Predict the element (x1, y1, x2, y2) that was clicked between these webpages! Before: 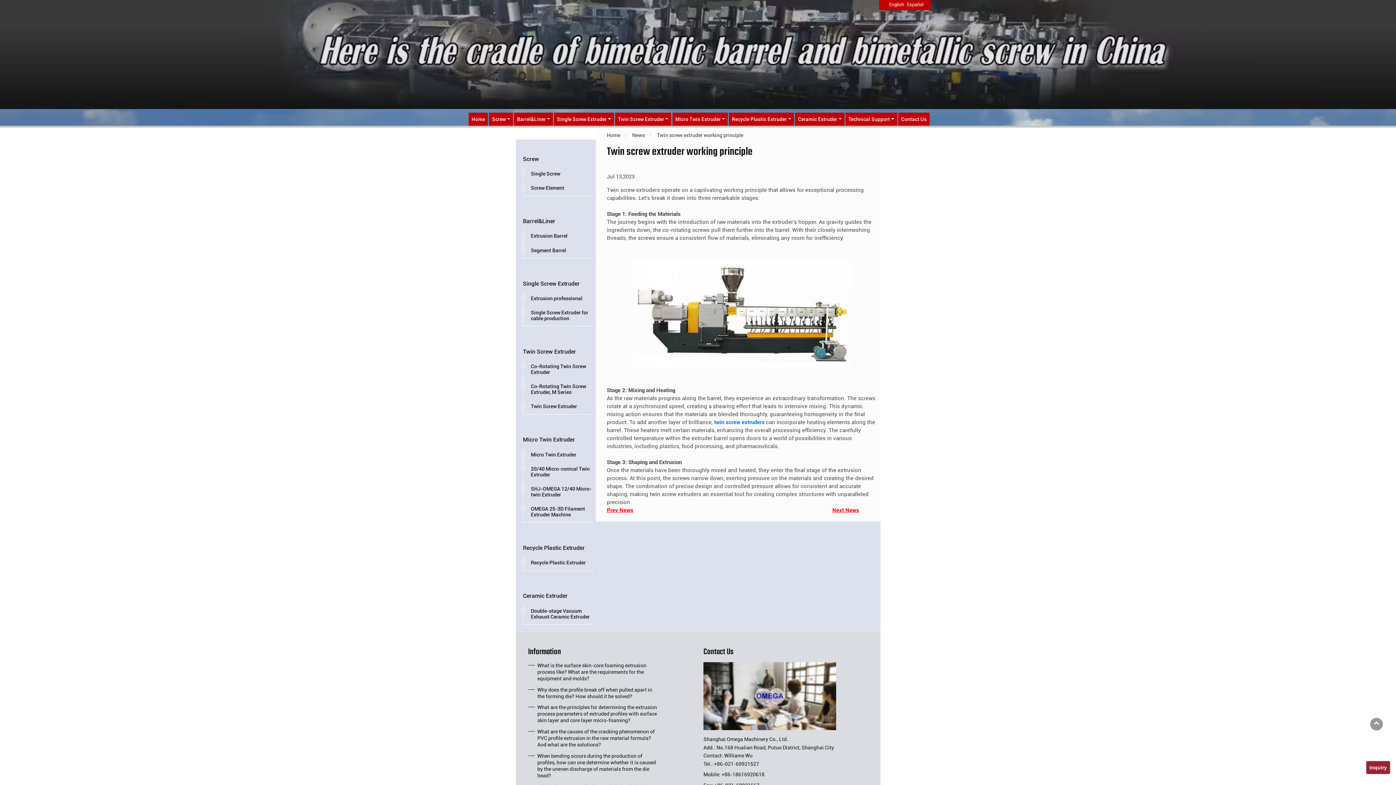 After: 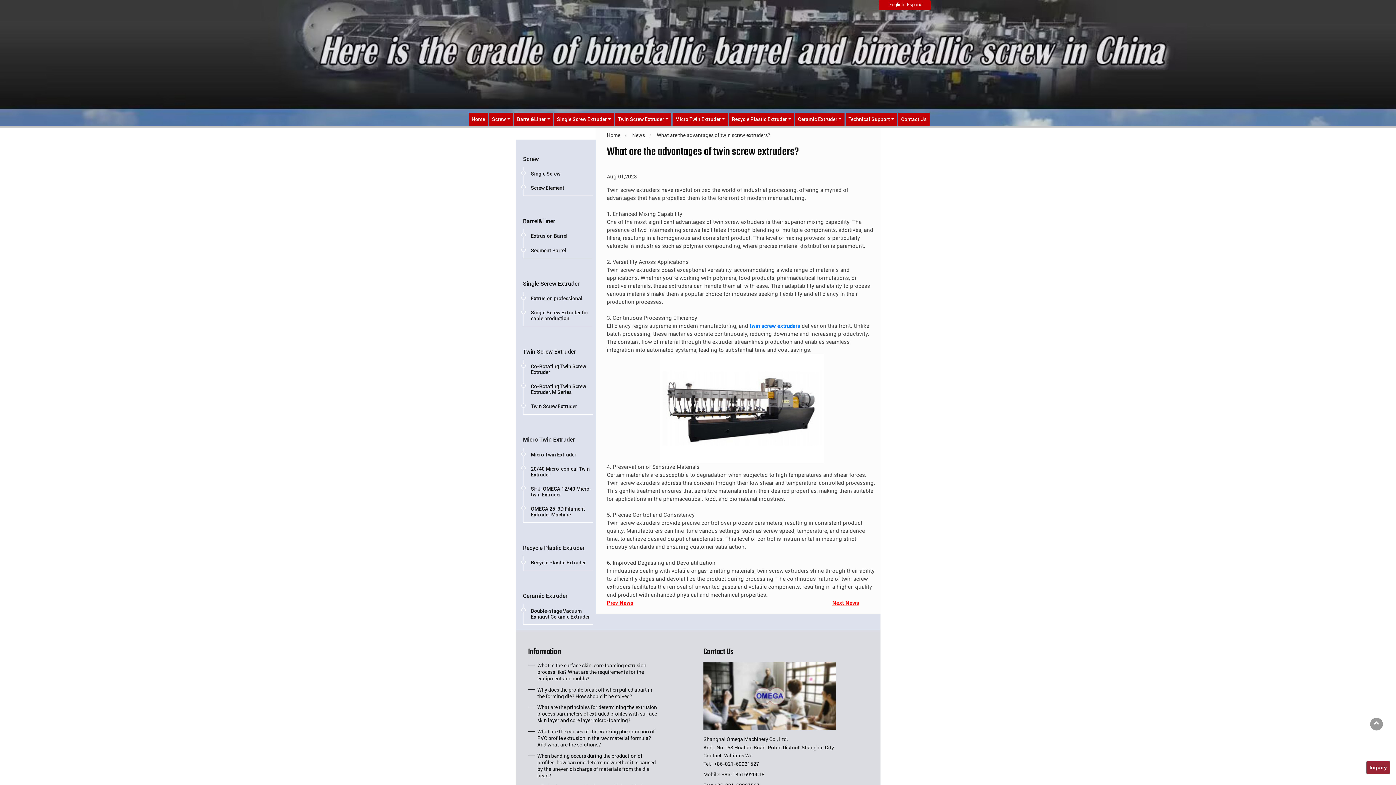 Action: bbox: (607, 506, 633, 514) label: Prev News